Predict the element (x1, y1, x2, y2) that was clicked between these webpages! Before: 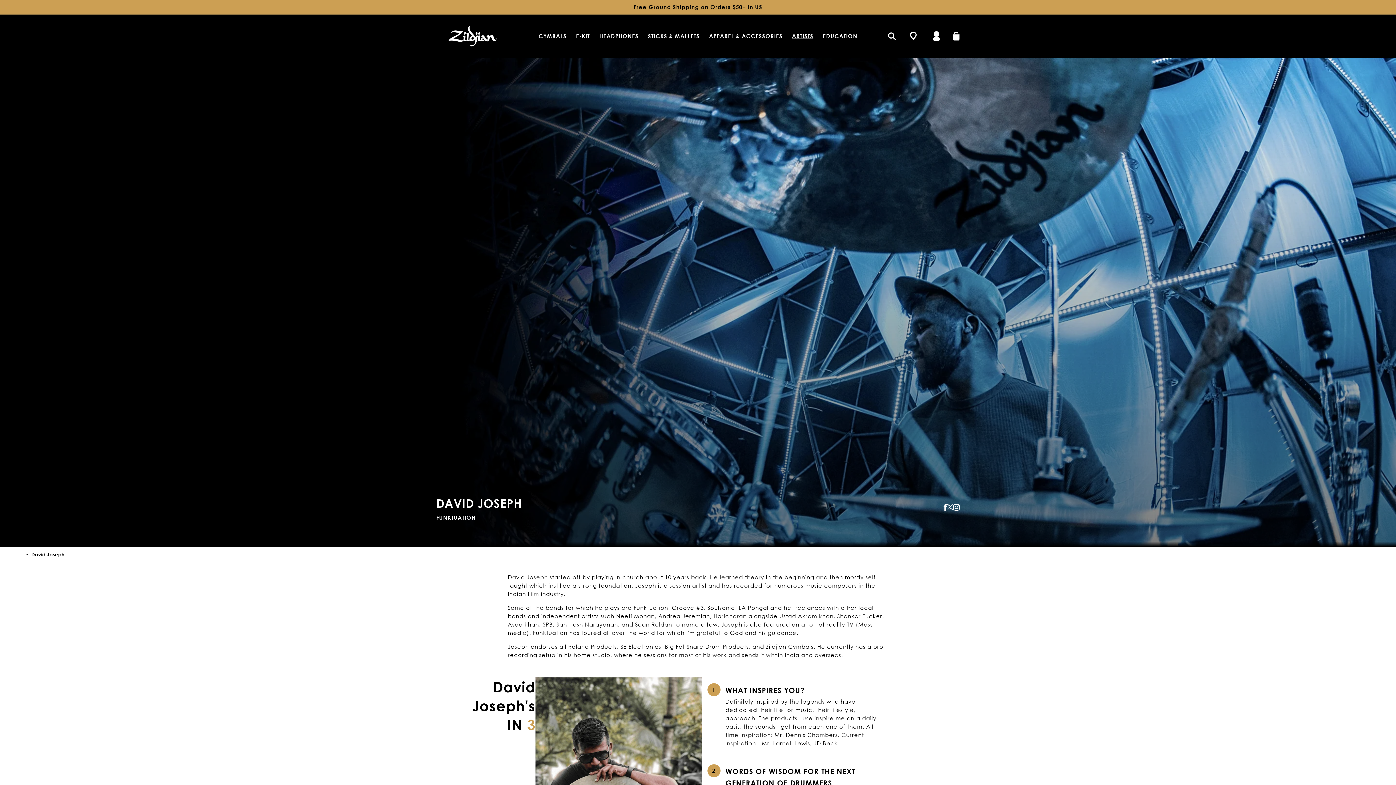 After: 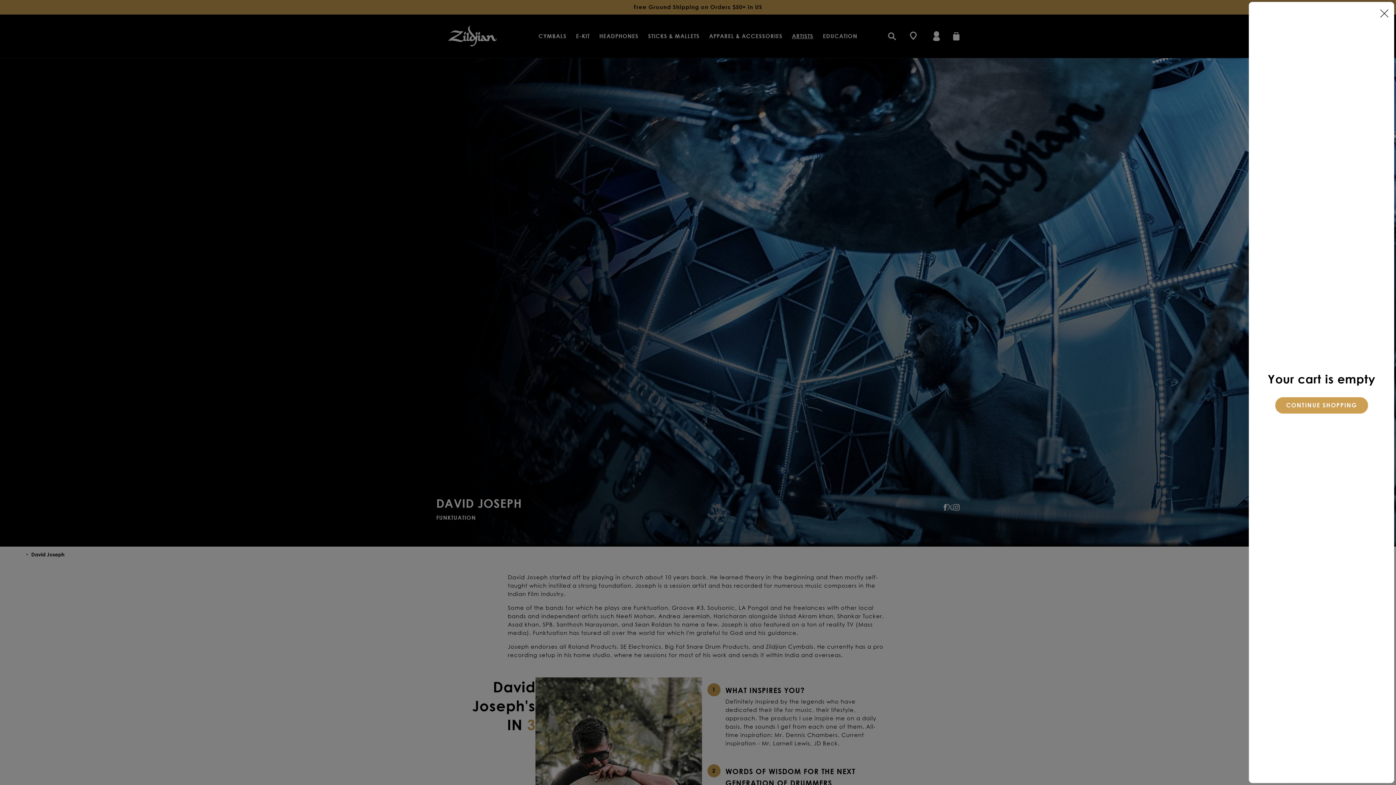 Action: bbox: (948, 28, 964, 44) label: CART